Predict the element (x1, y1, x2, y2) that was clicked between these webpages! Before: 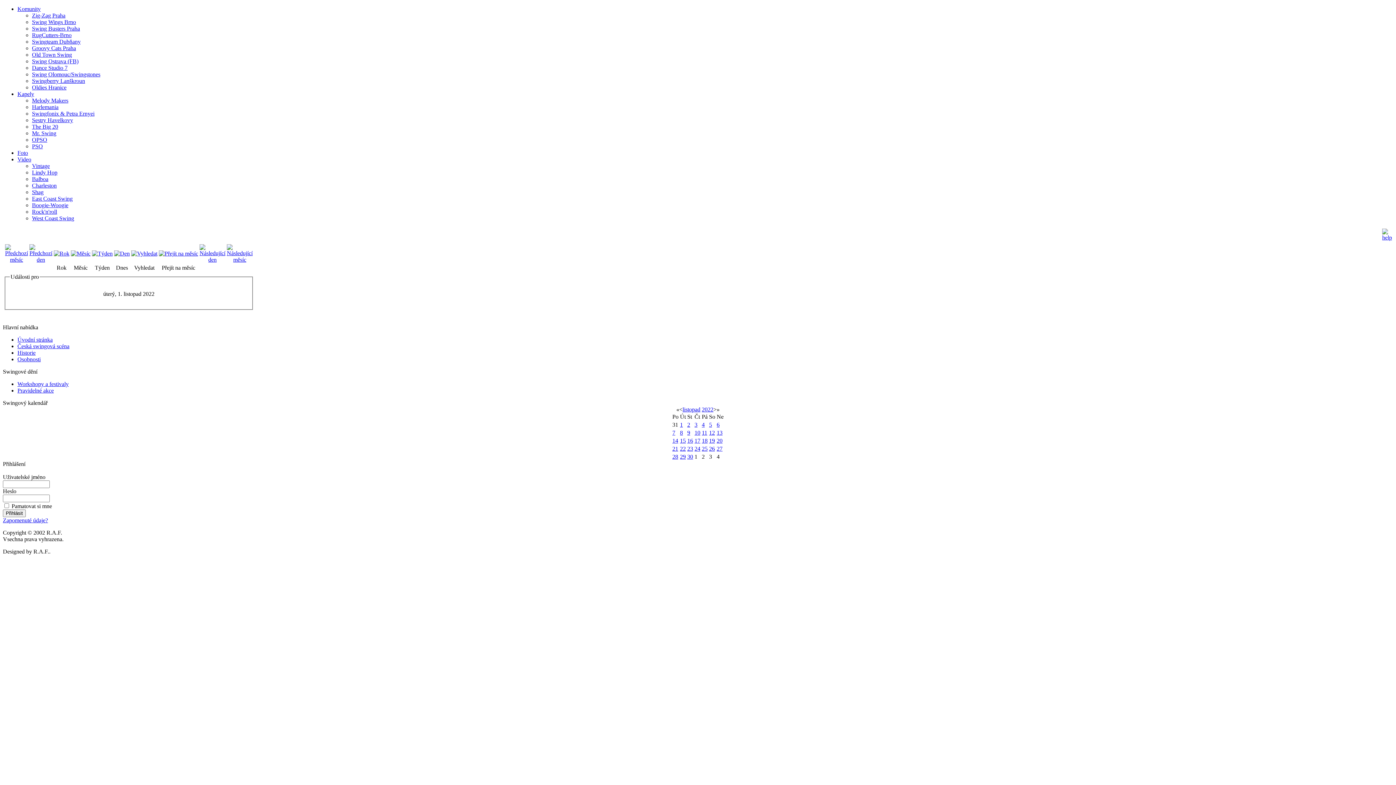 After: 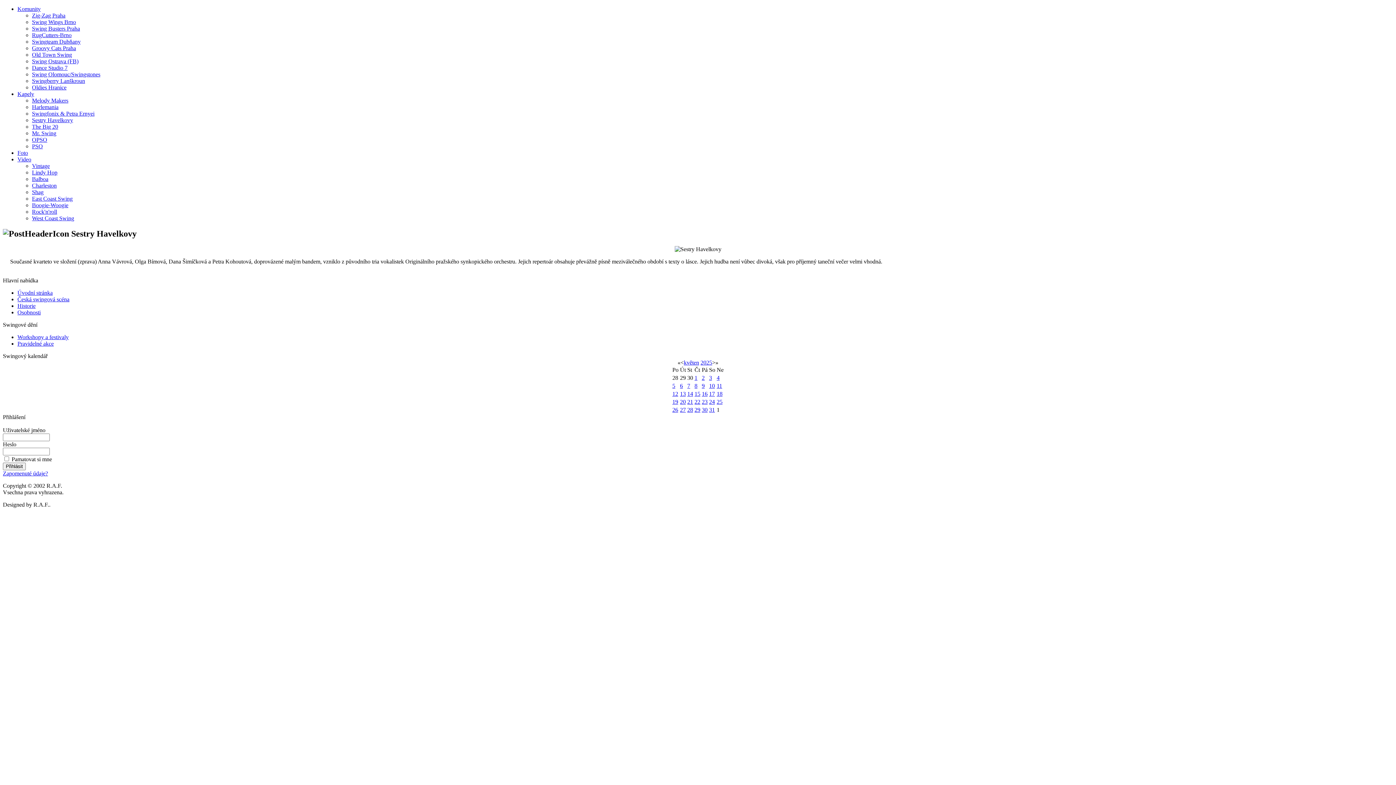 Action: label: Sestry Havelkovy bbox: (32, 117, 73, 123)